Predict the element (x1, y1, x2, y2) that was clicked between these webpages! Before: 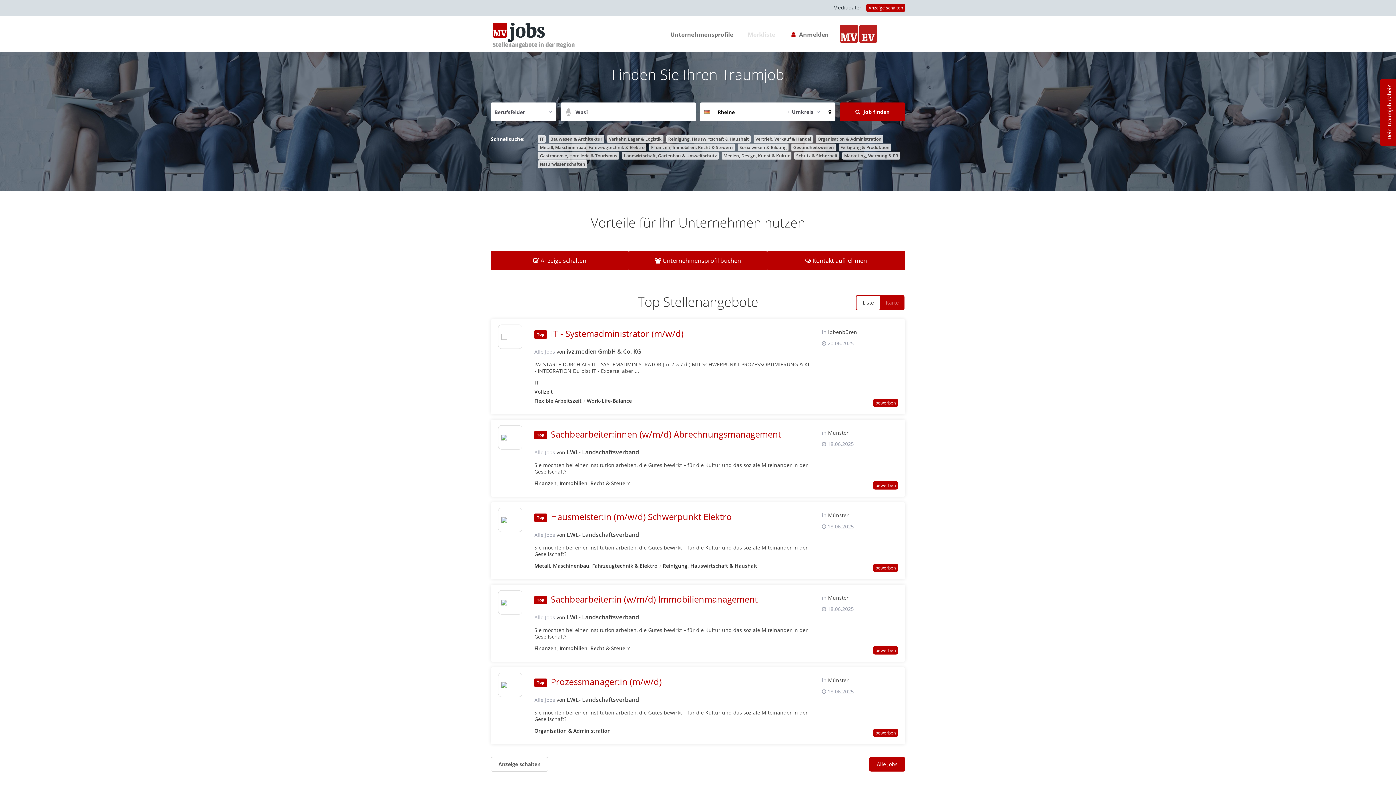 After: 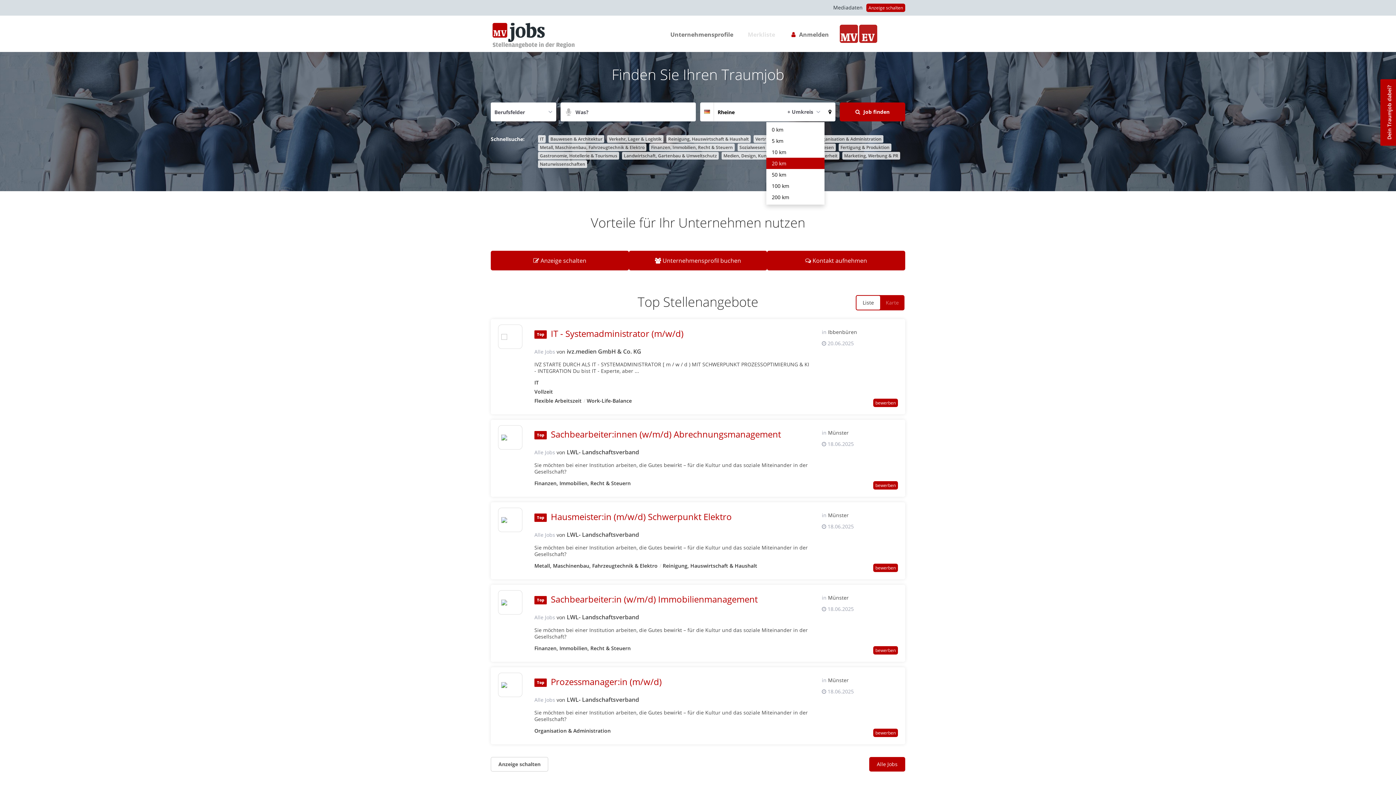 Action: bbox: (784, 105, 824, 118) label: Waehlen Sie einen Umkreis f?r die Ortssuche aus.